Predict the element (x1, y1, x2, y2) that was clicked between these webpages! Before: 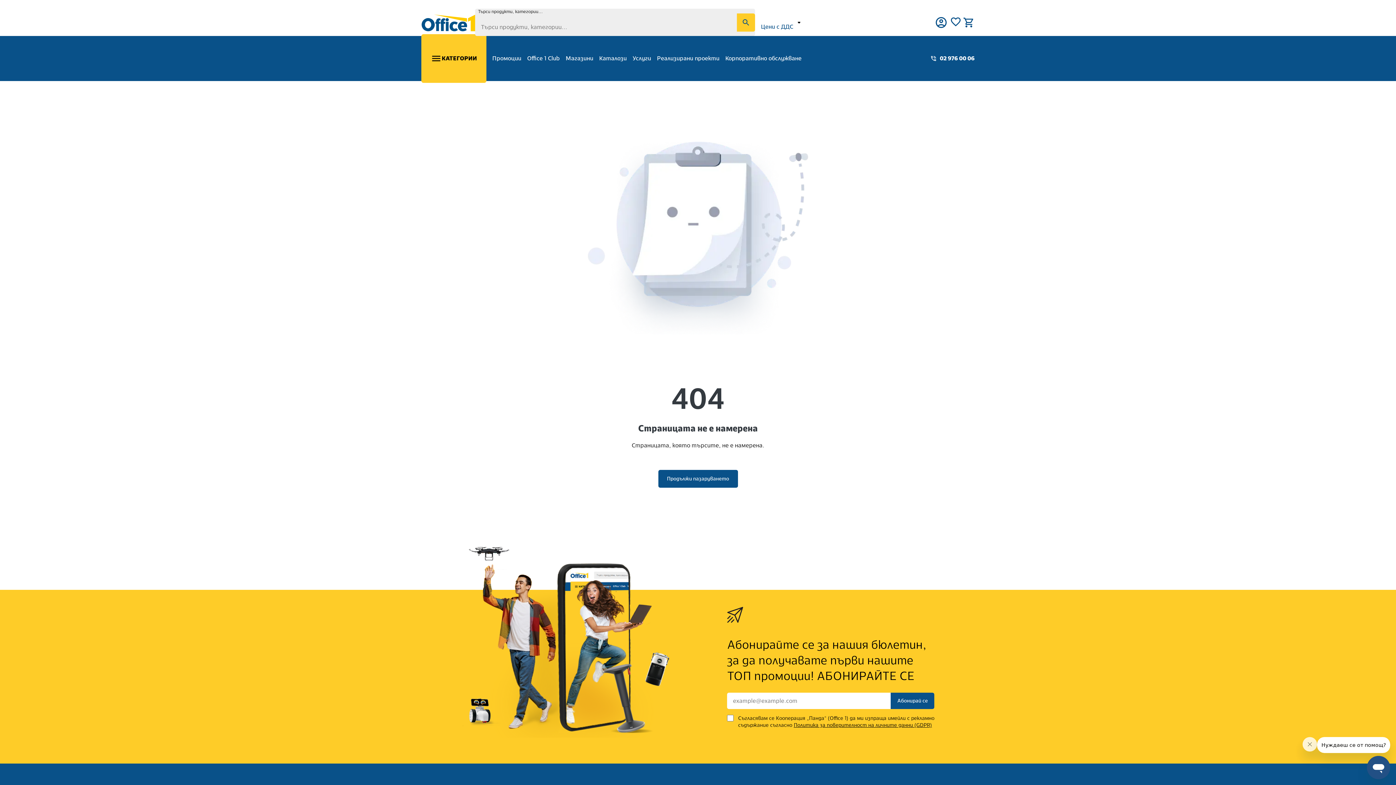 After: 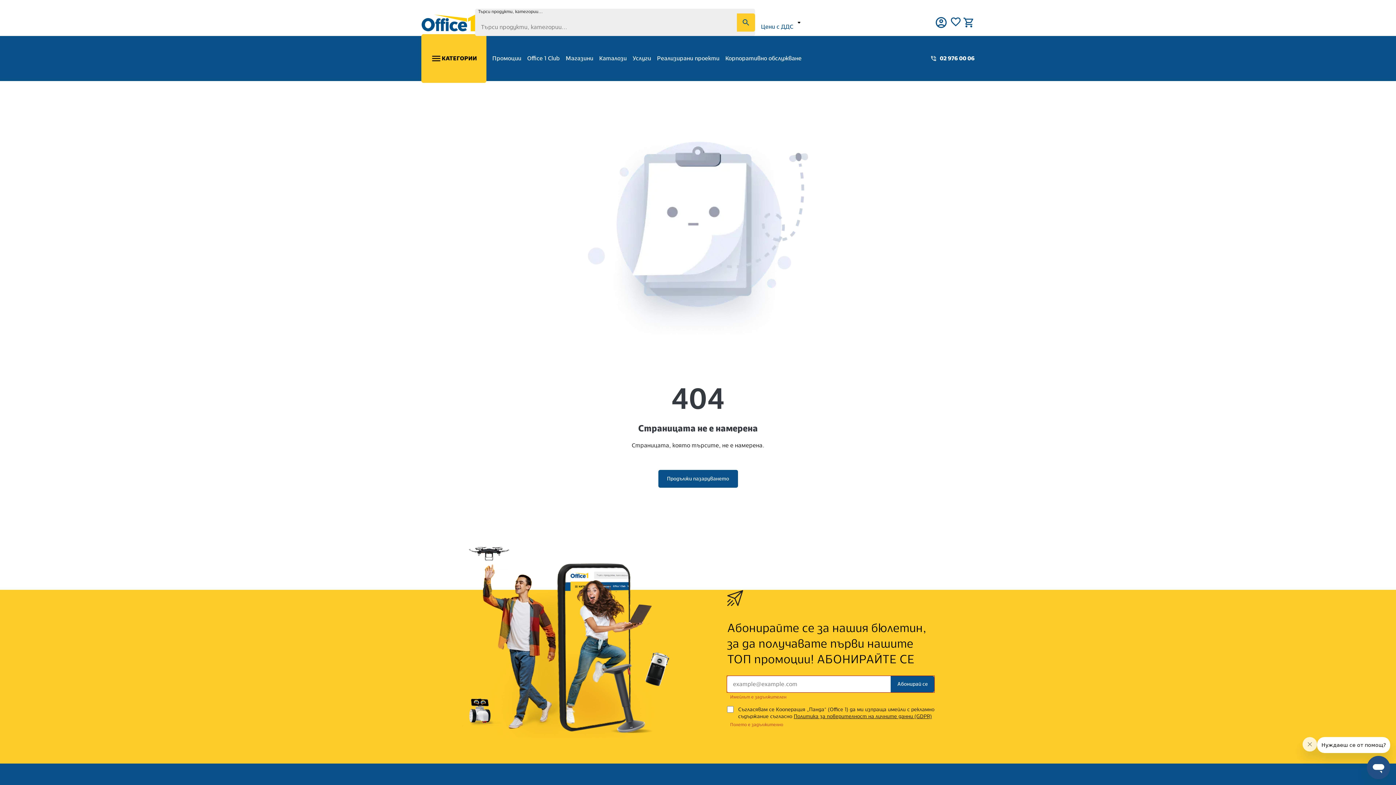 Action: label: Абонирай се bbox: (891, 693, 934, 709)